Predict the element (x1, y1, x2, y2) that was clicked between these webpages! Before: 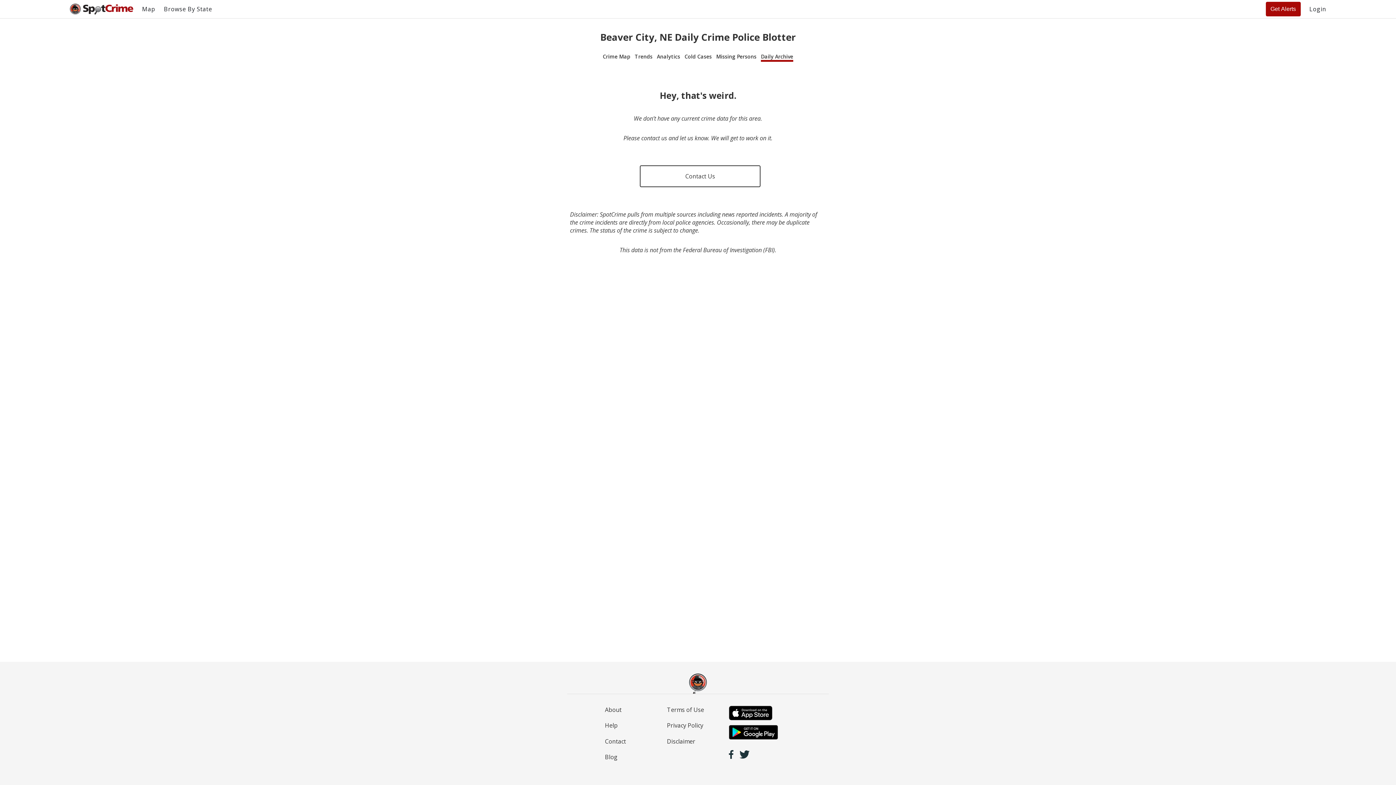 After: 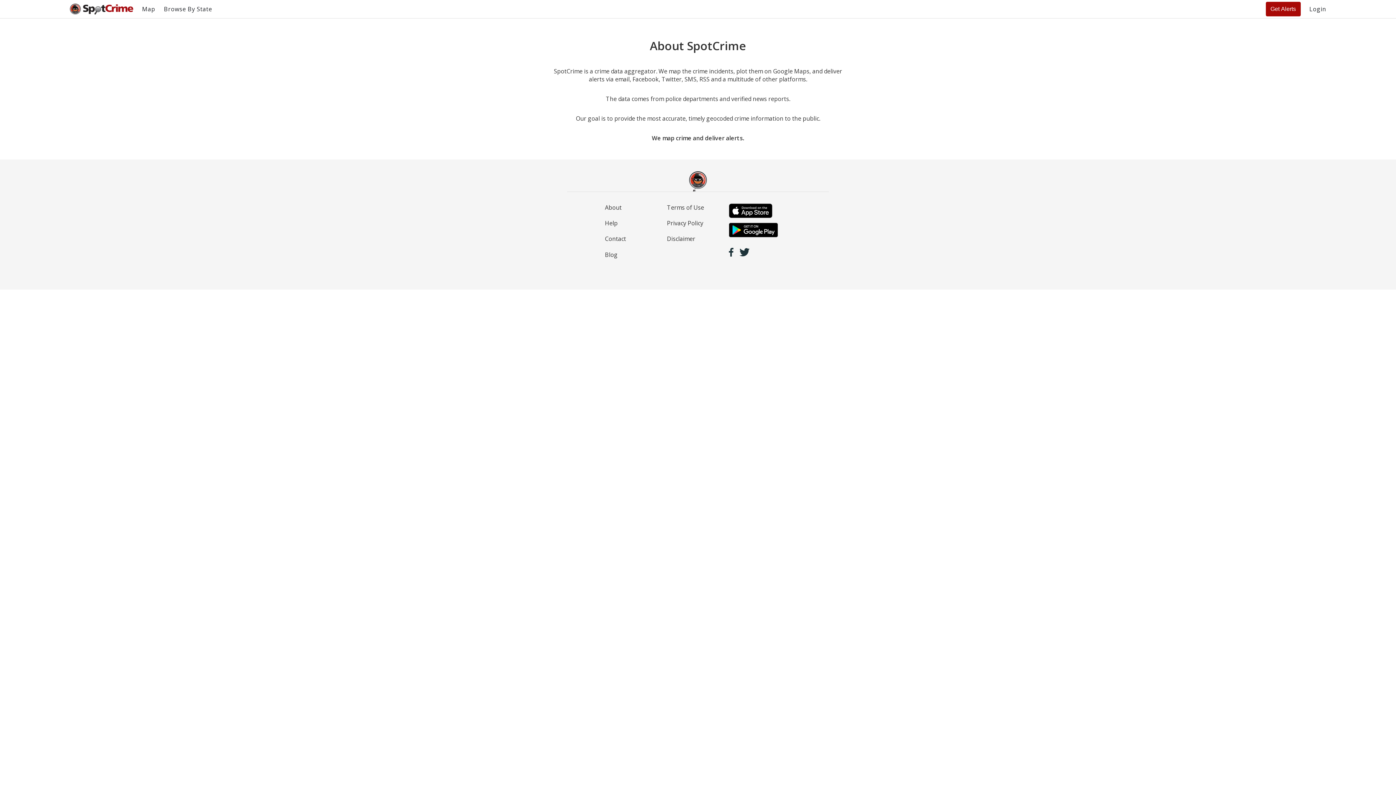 Action: label: About bbox: (605, 706, 621, 714)